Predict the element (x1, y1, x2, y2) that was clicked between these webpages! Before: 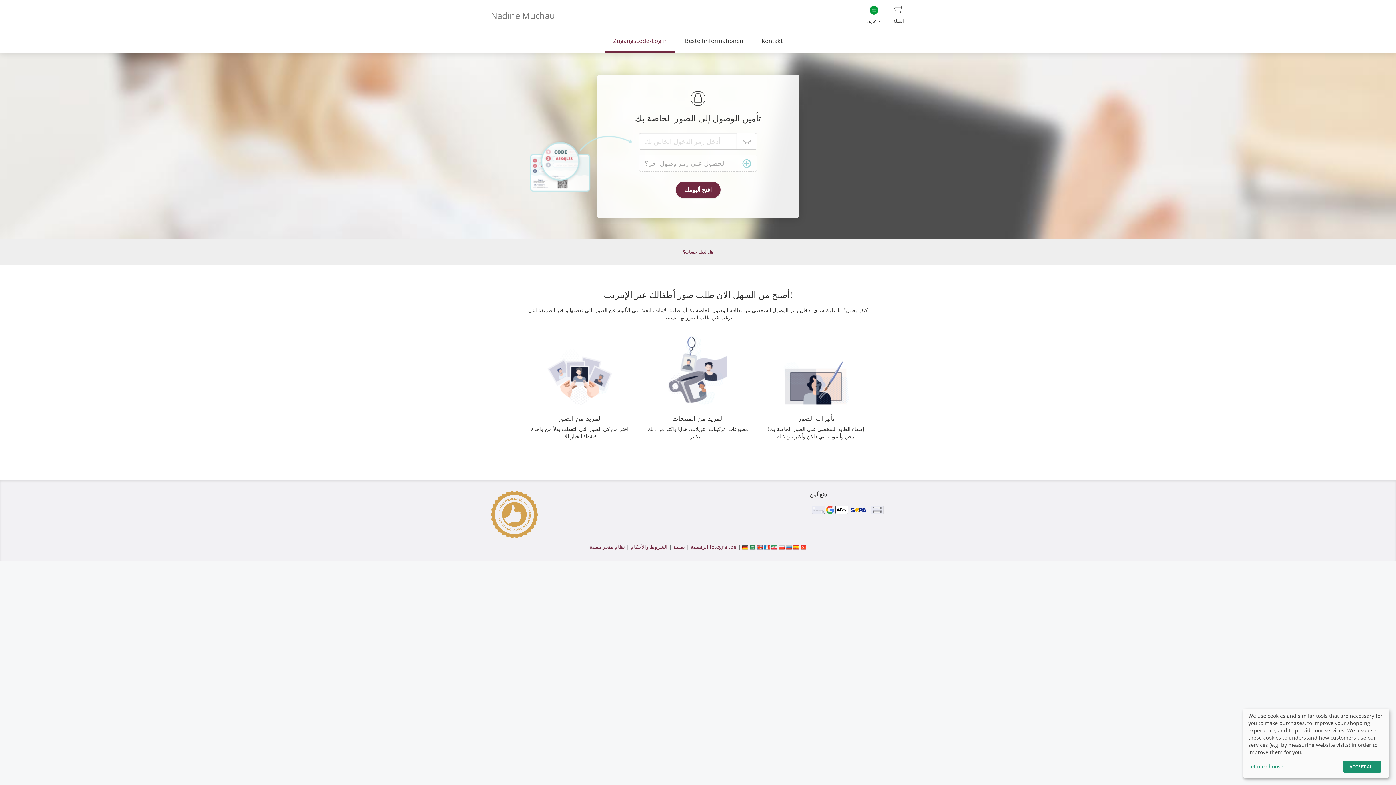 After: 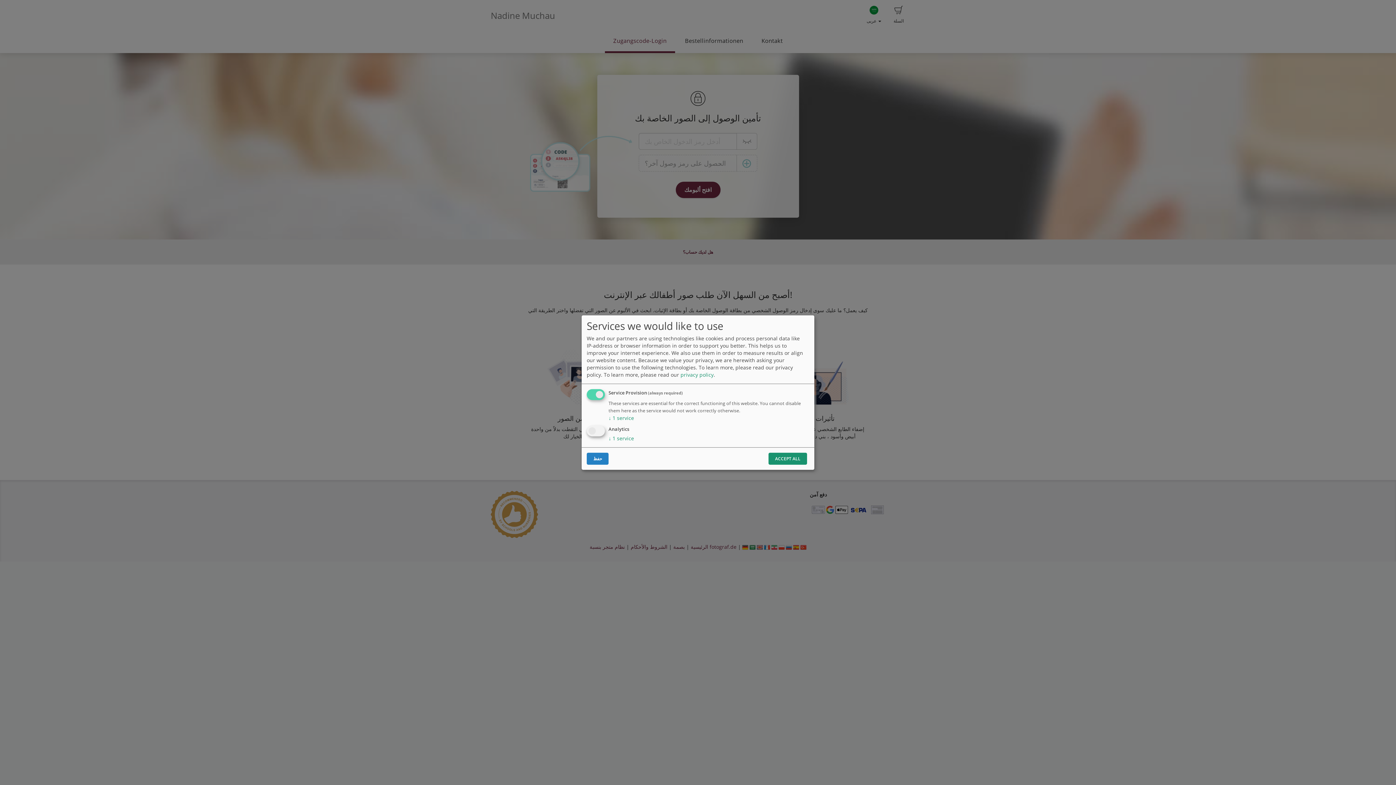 Action: label: Let me choose bbox: (1248, 763, 1340, 770)